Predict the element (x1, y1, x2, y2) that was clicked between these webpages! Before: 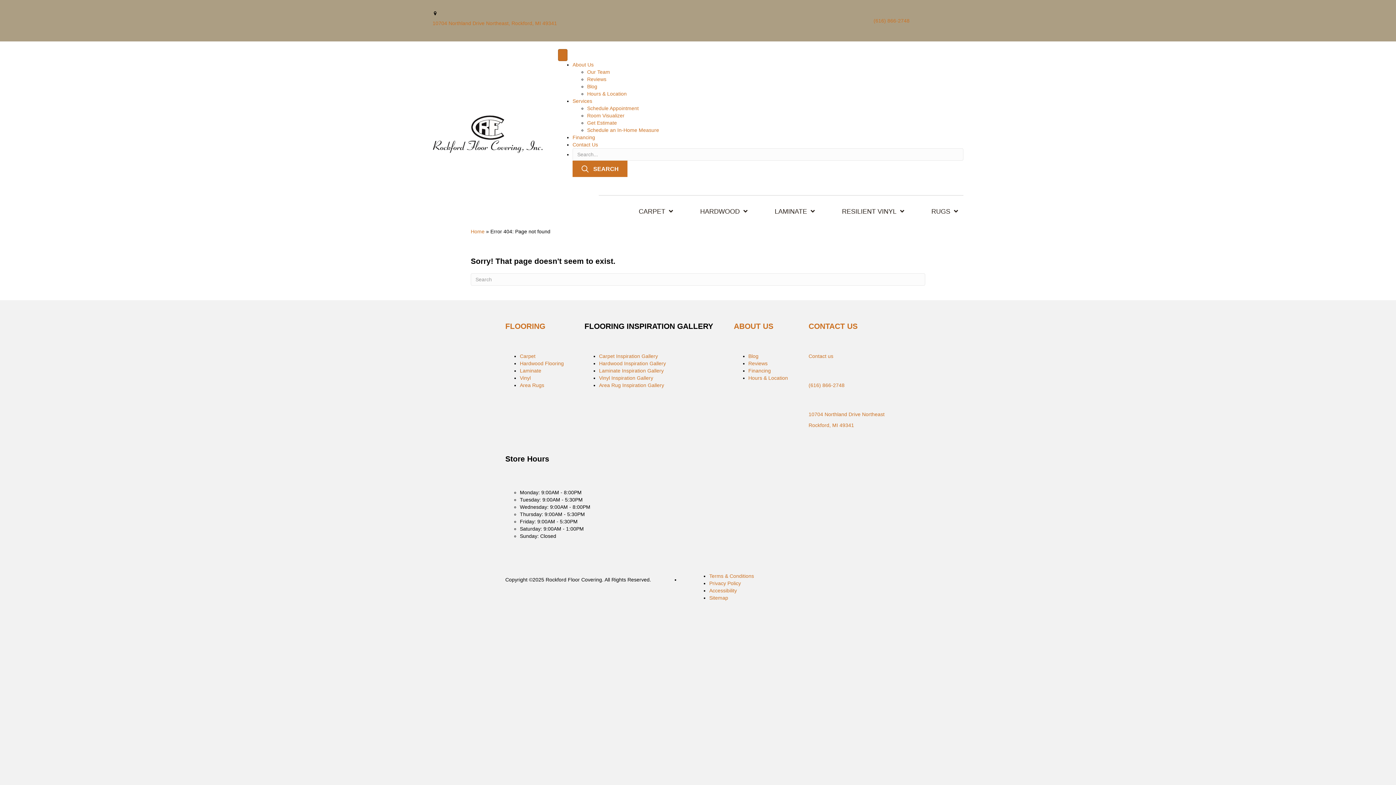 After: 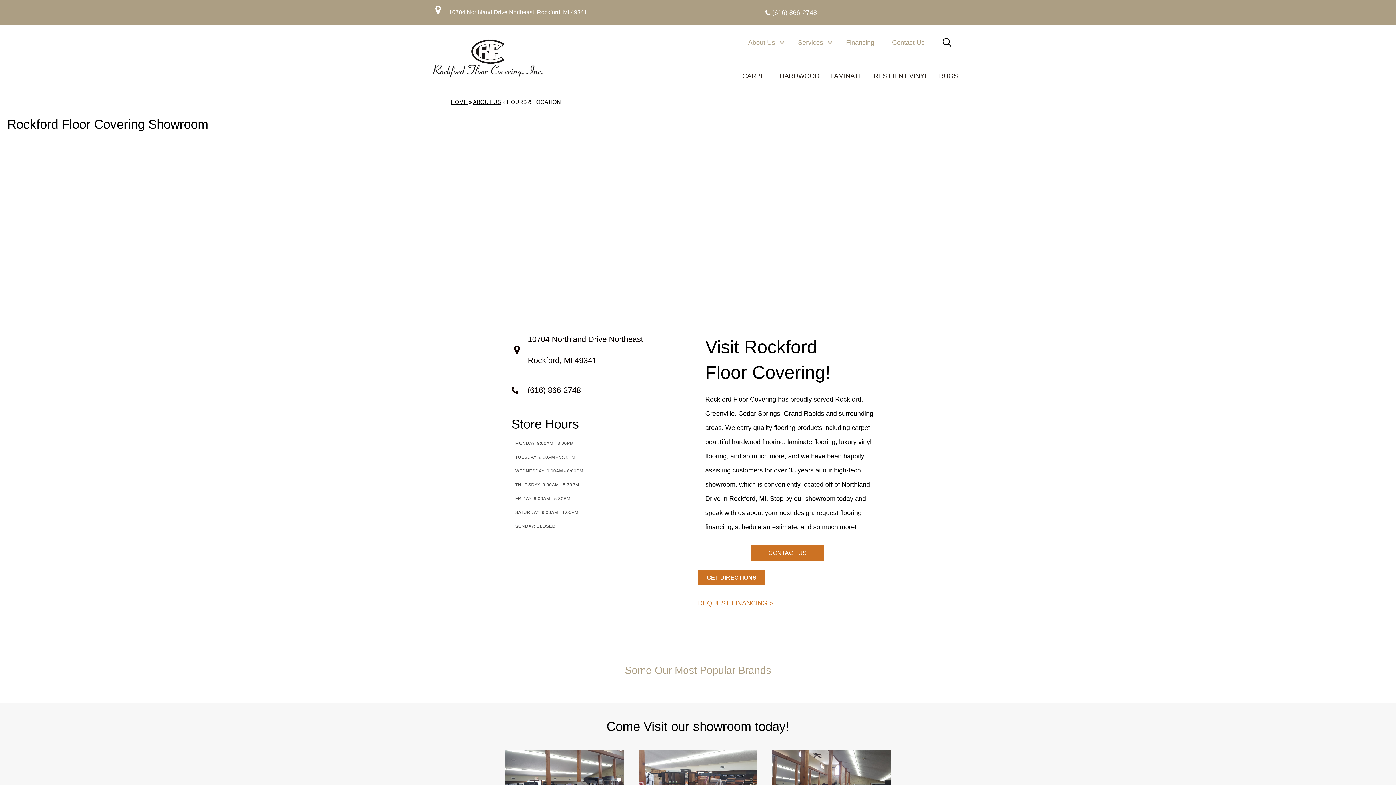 Action: label: Hours & Location bbox: (587, 90, 626, 96)